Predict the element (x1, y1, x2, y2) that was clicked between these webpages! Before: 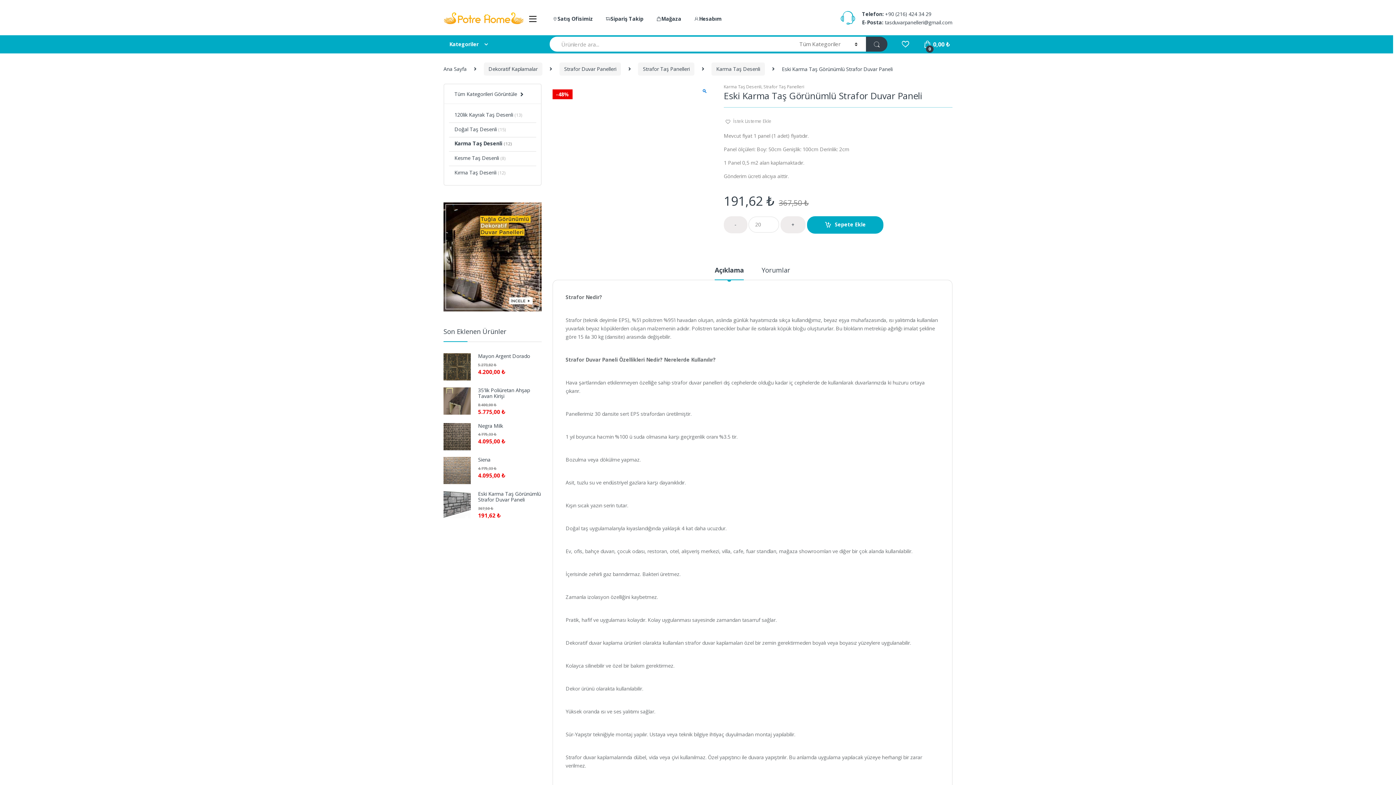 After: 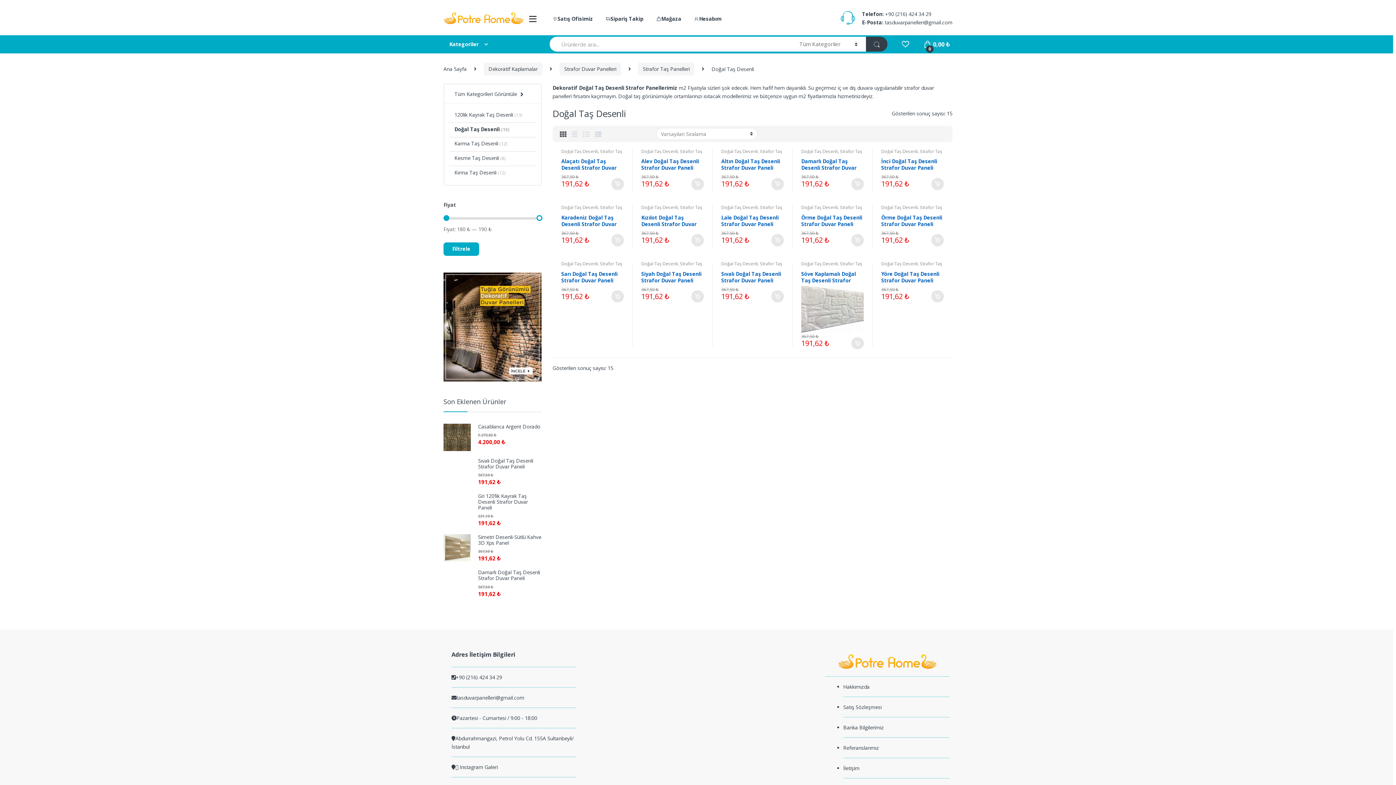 Action: label: Doğal Taş Desenli (15) bbox: (449, 122, 506, 137)